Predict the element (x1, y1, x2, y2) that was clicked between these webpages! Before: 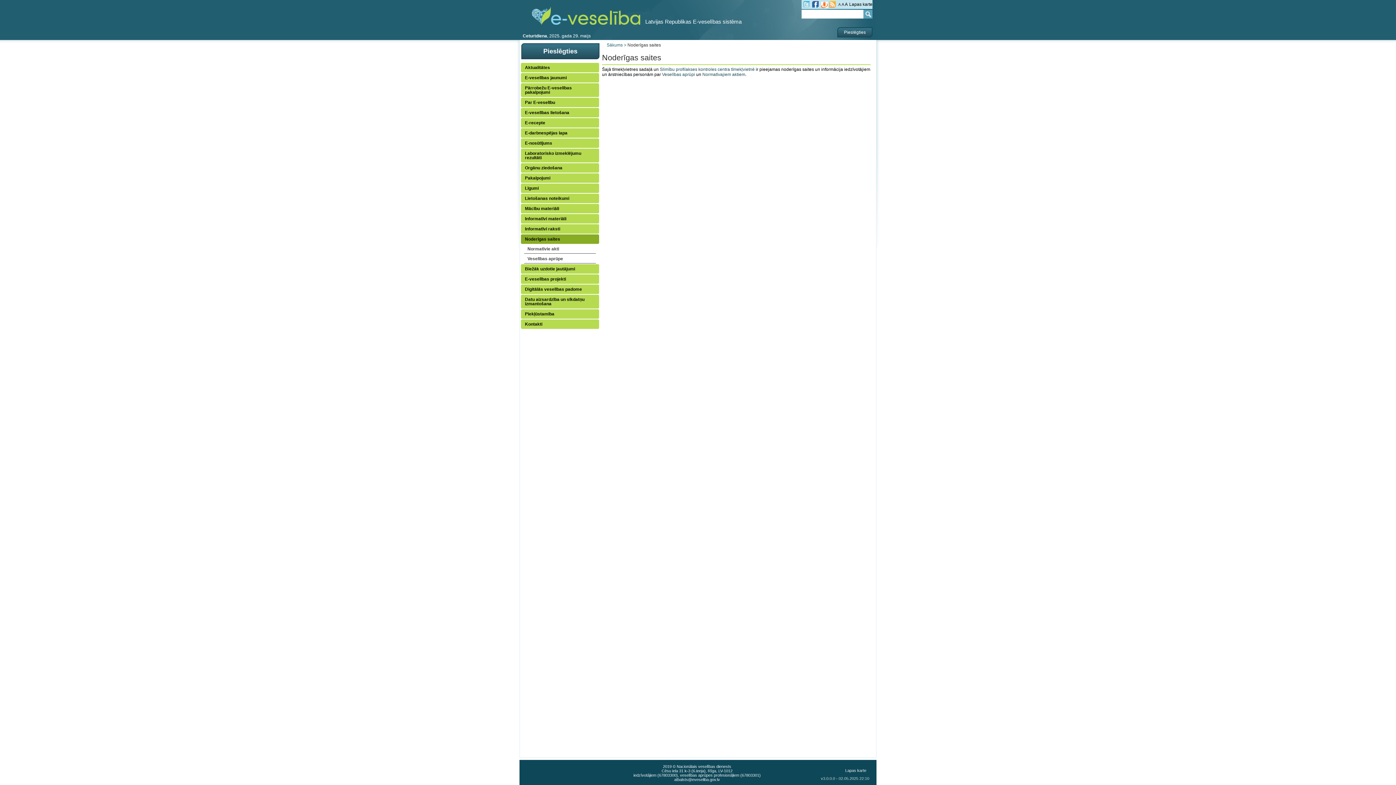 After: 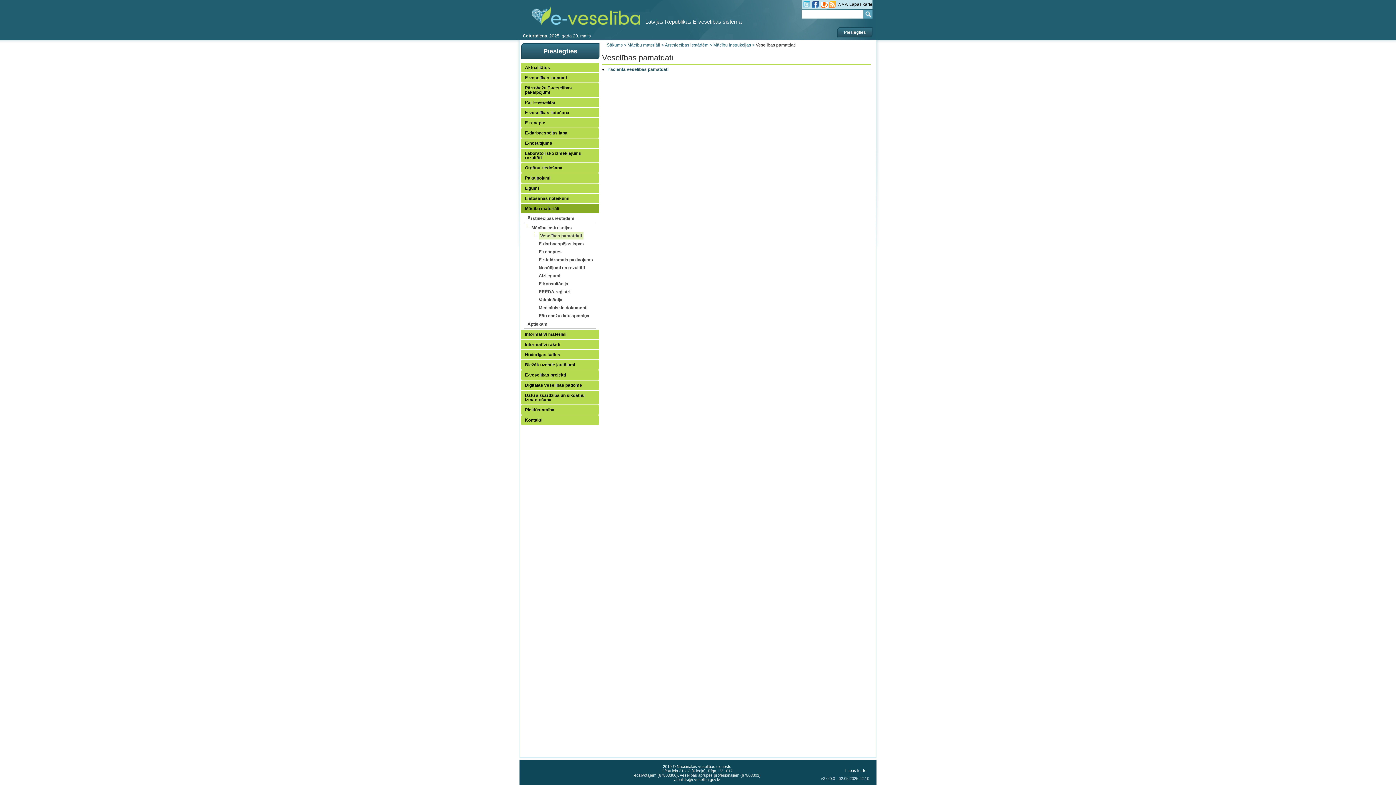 Action: bbox: (521, 204, 599, 213) label: Mācību materiāli